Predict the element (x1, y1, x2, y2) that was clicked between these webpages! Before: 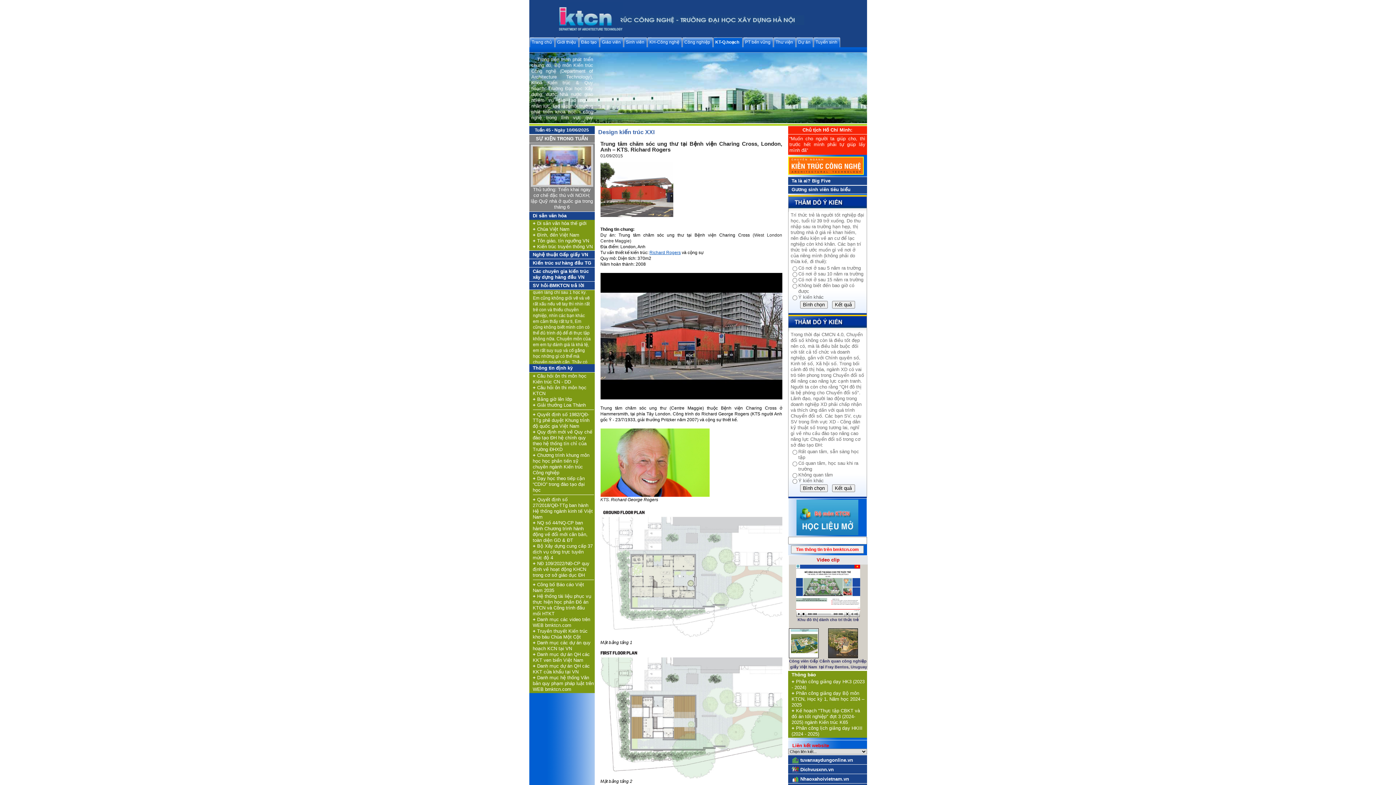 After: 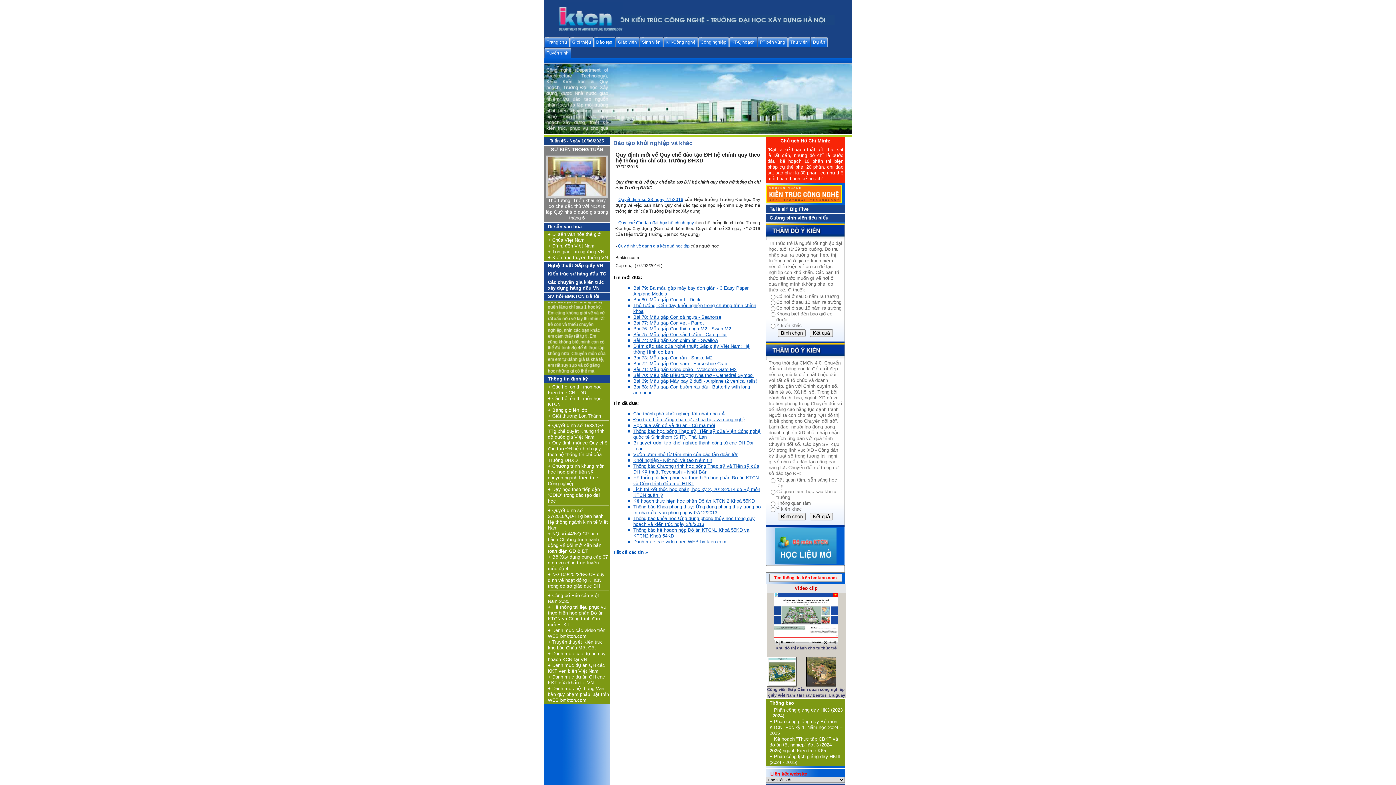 Action: label: + Quy định mới về Quy chế đào tạo ĐH hệ chính quy theo hệ thống tín chỉ của Trường ĐHXD bbox: (532, 429, 592, 452)